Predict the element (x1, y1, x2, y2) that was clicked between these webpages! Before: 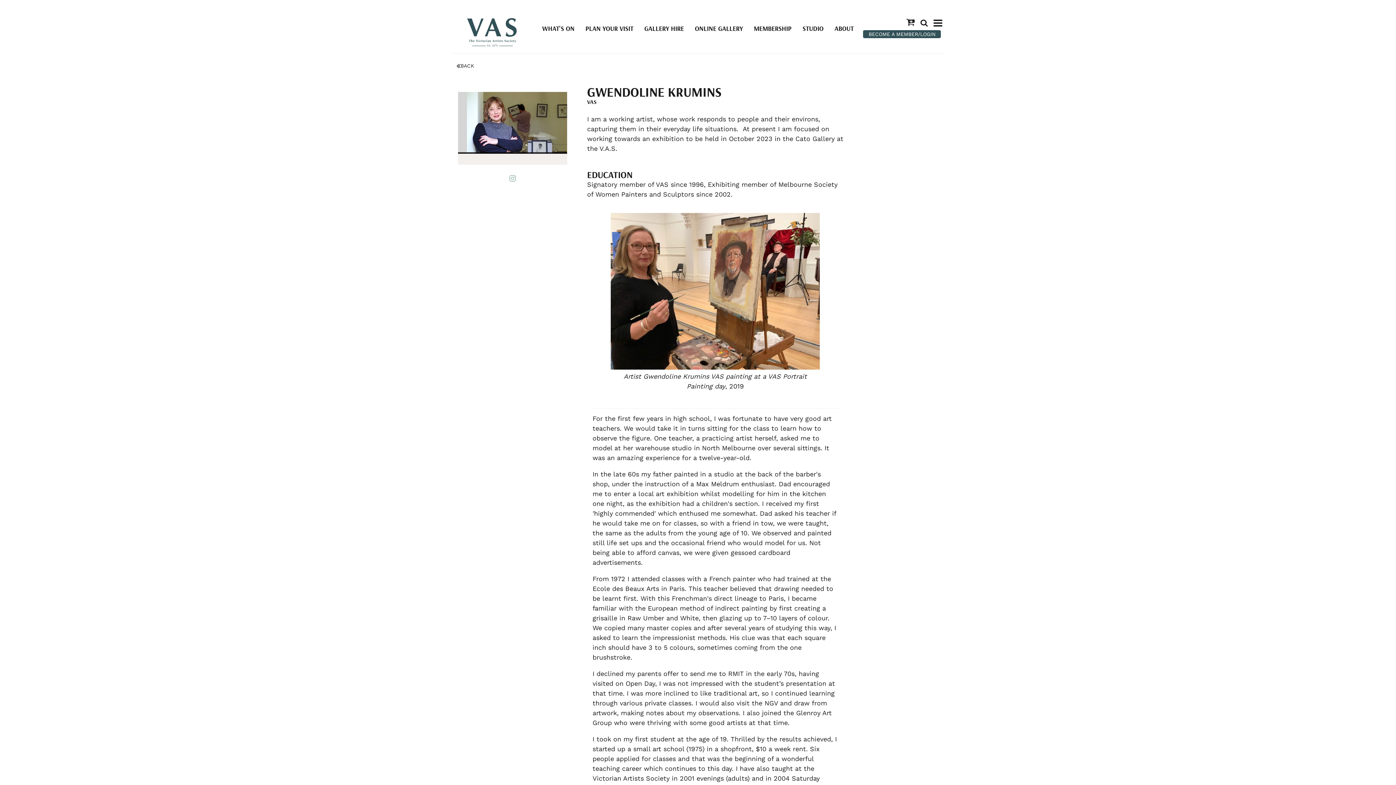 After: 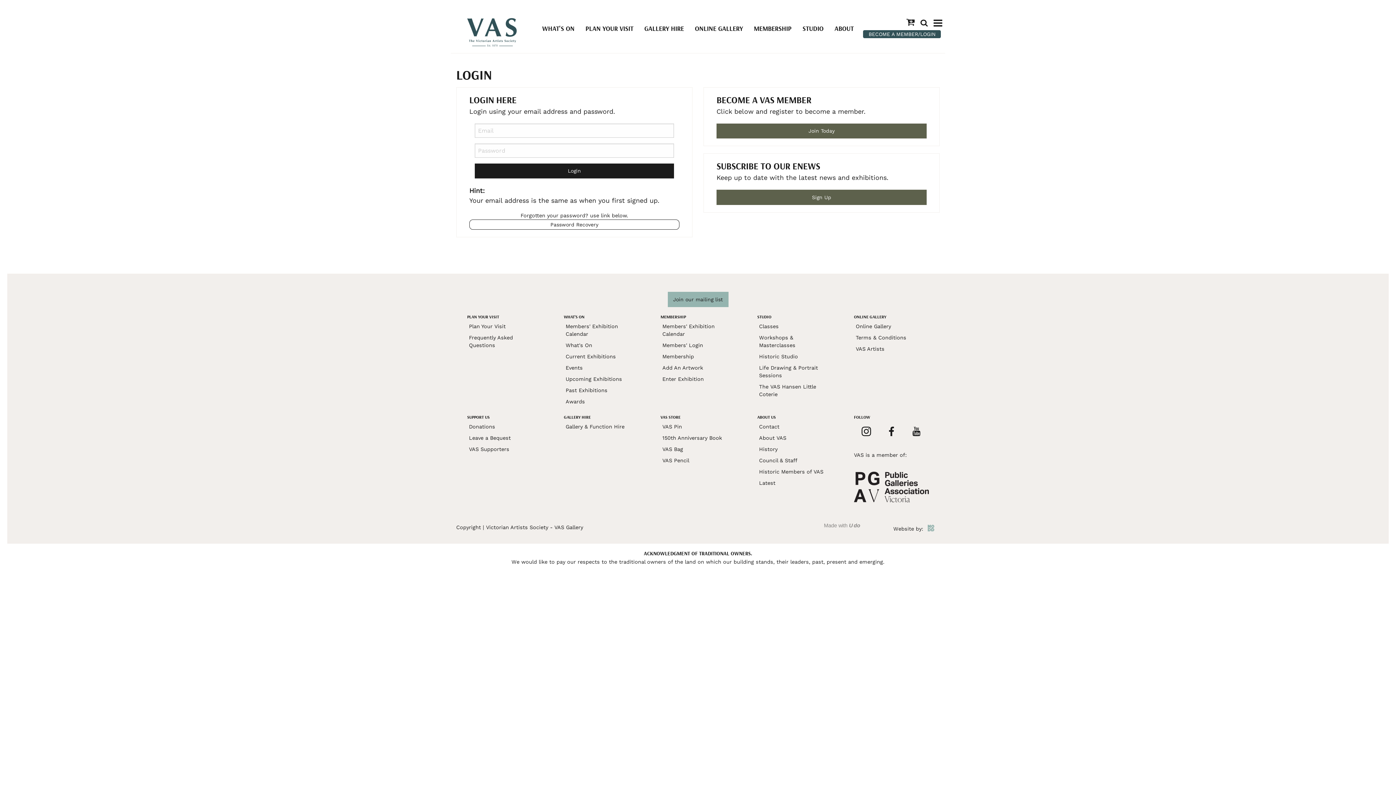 Action: bbox: (863, 29, 941, 38) label: BECOME A MEMBER/LOGIN